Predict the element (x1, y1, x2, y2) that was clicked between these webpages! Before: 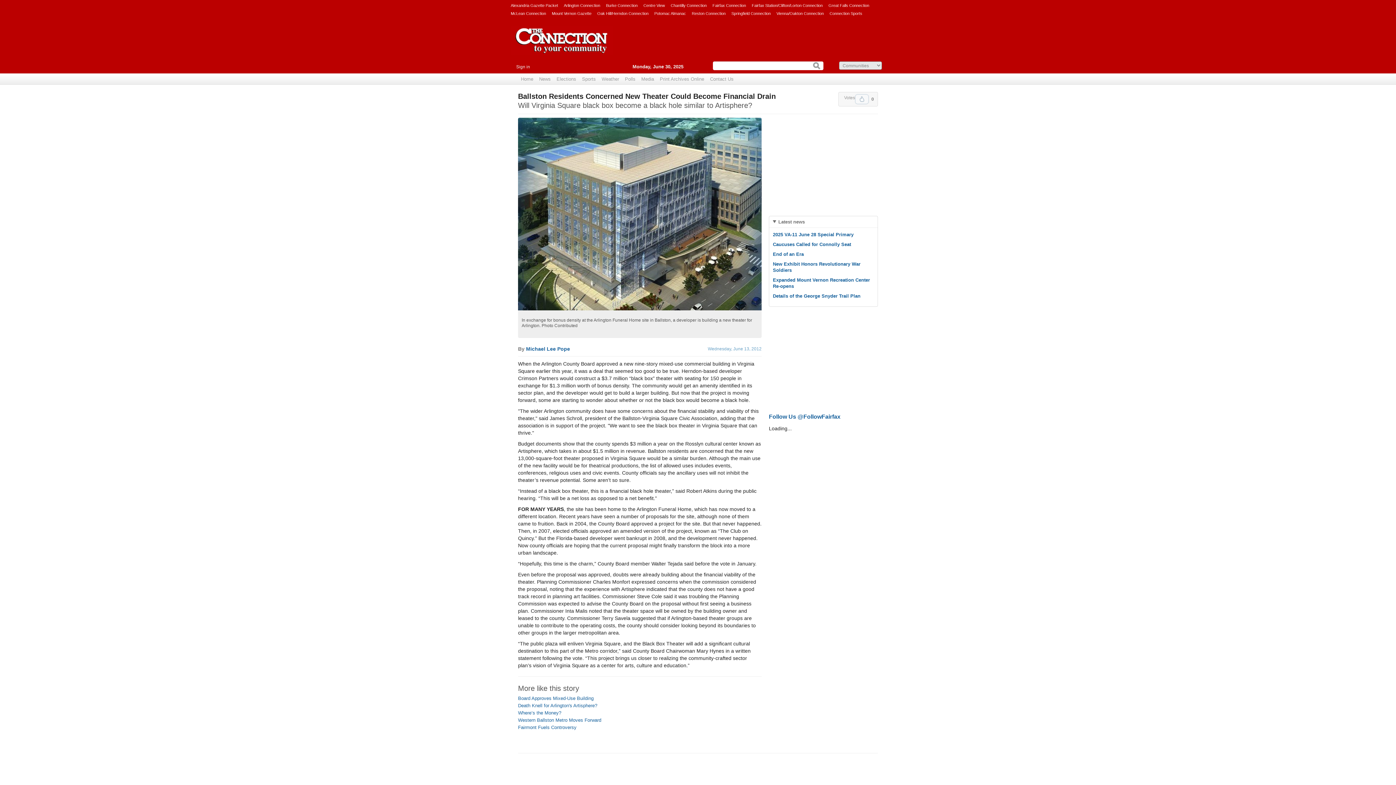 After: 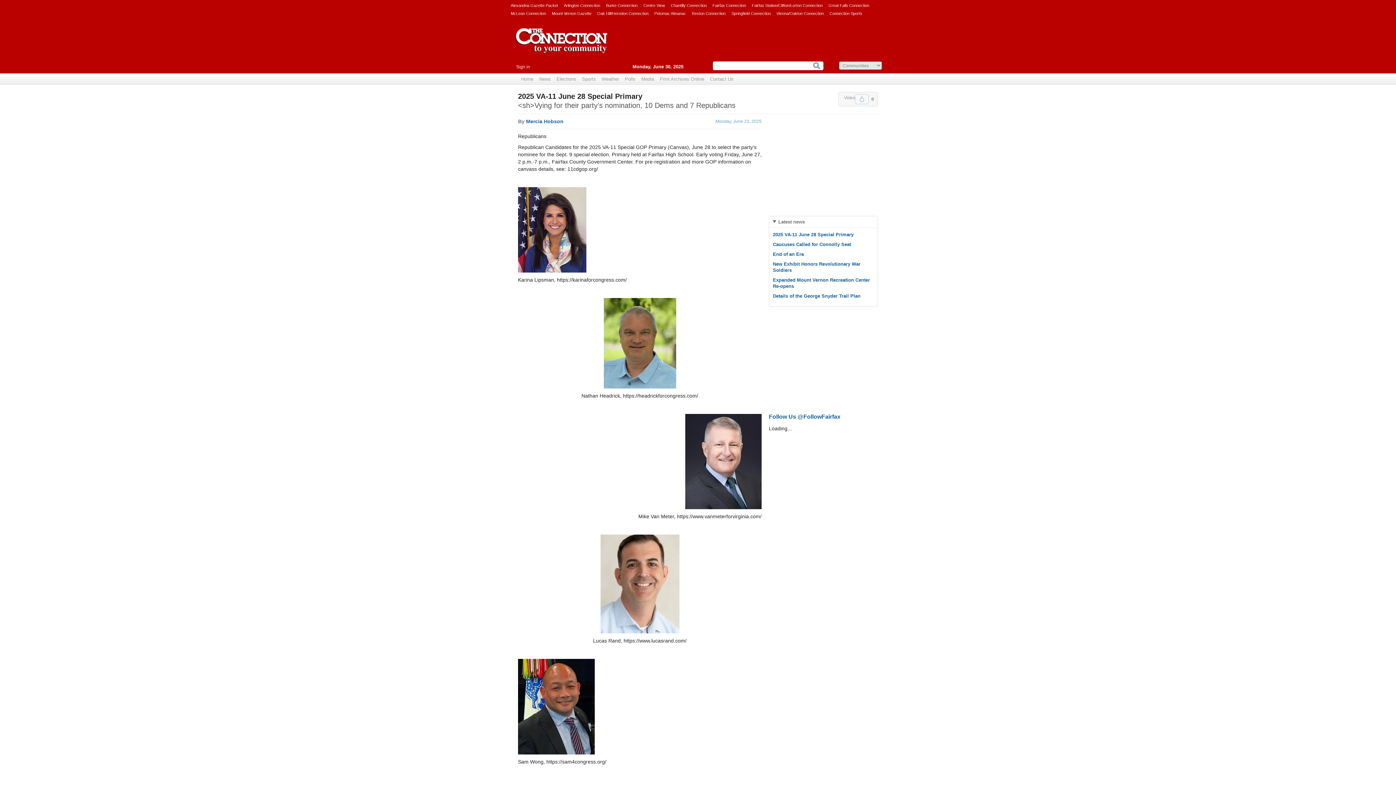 Action: bbox: (773, 232, 853, 237) label: 2025 VA-11 June 28 Special Primary